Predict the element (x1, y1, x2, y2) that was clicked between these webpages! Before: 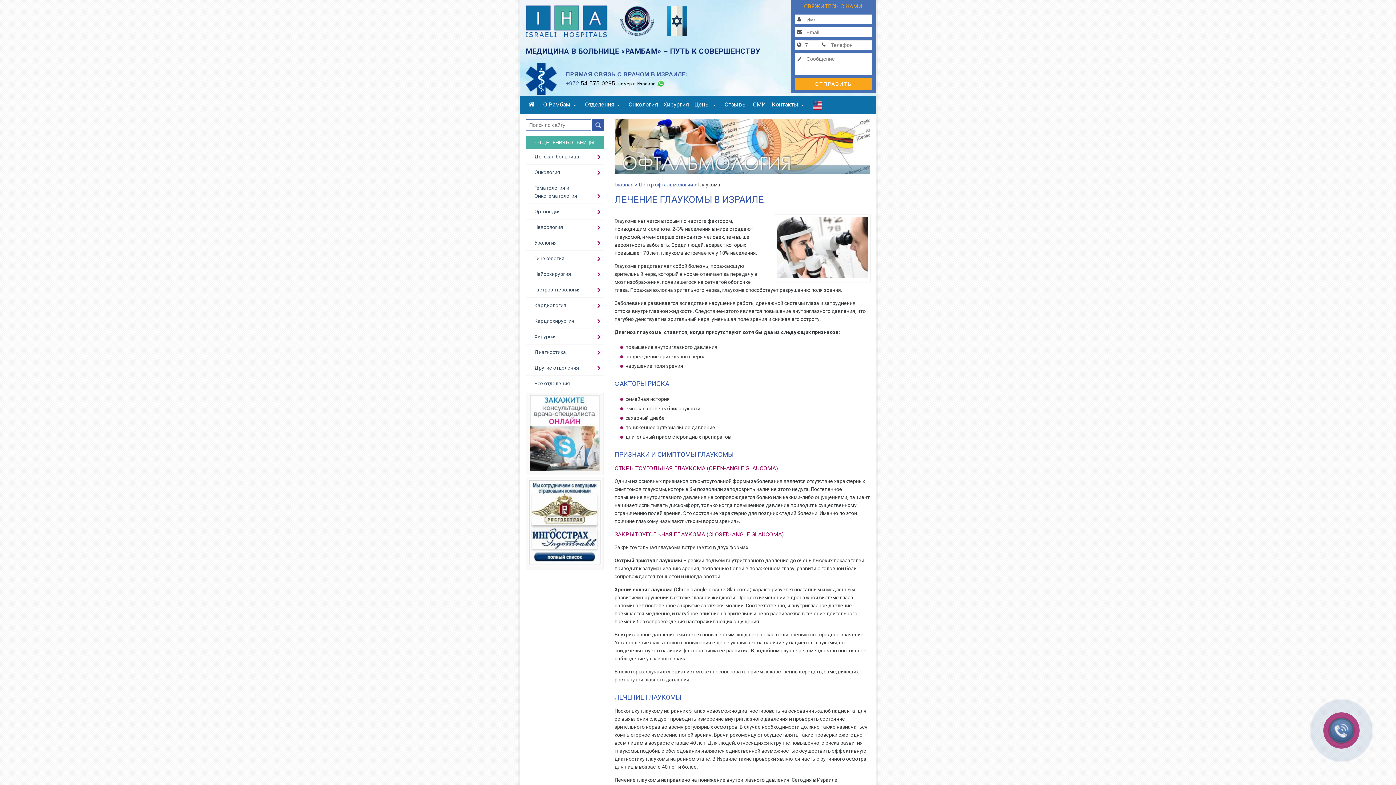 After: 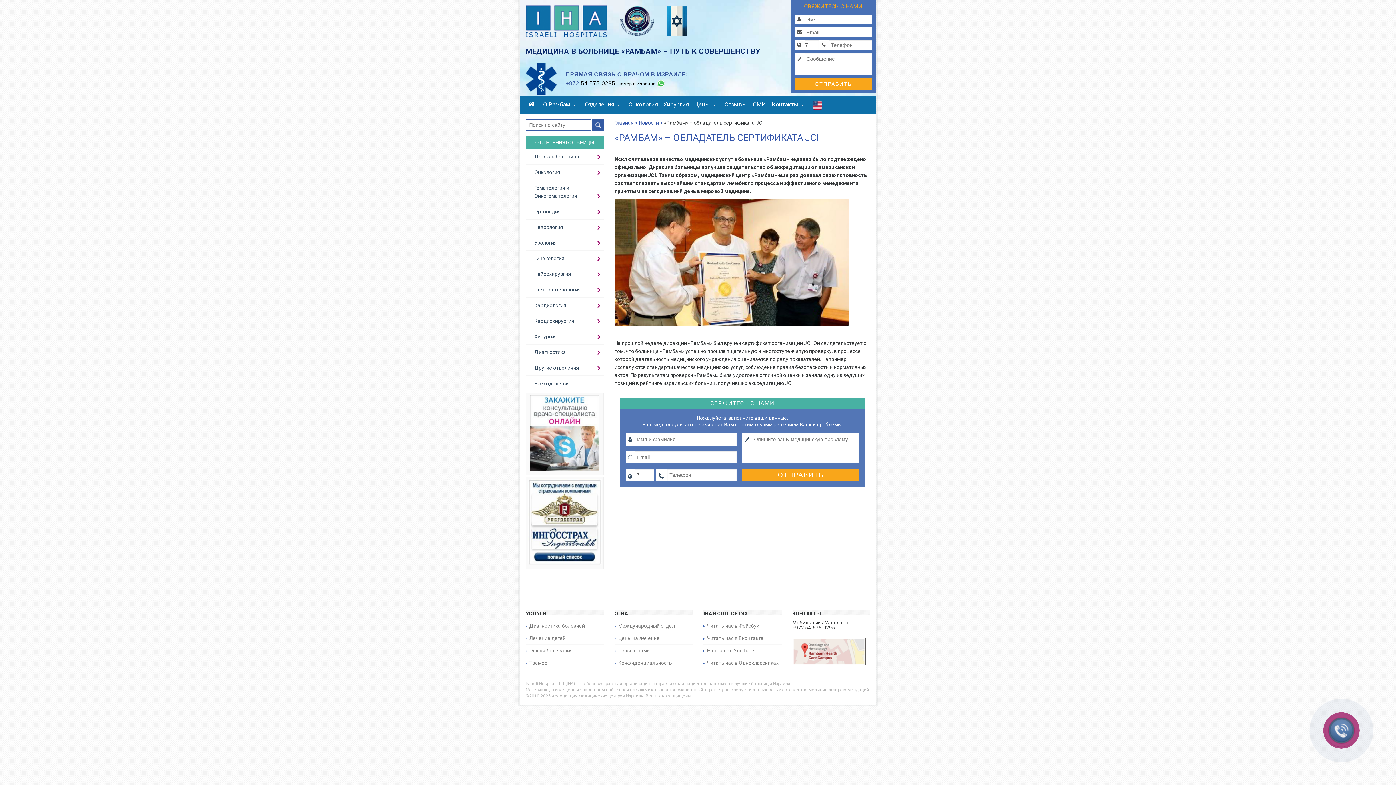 Action: label:   bbox: (620, 31, 666, 37)